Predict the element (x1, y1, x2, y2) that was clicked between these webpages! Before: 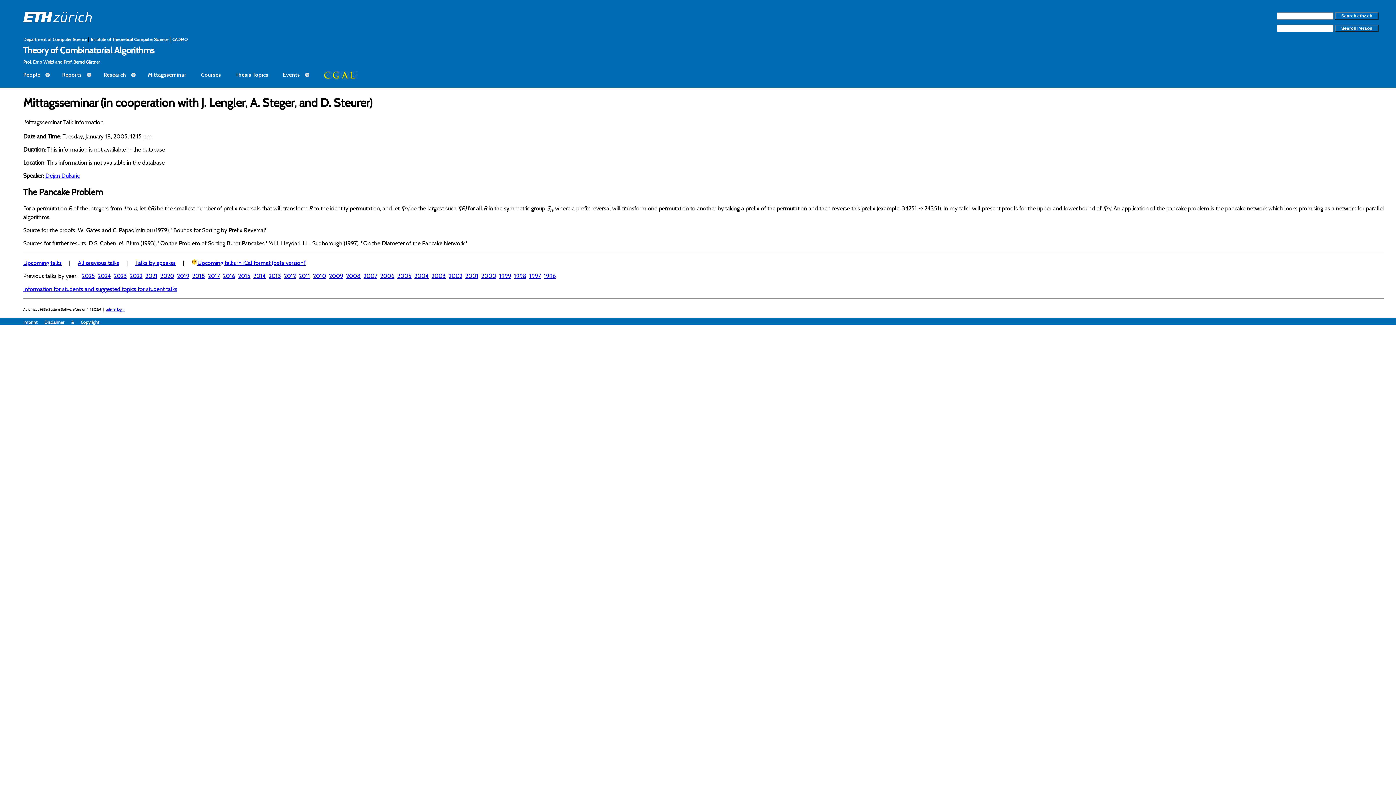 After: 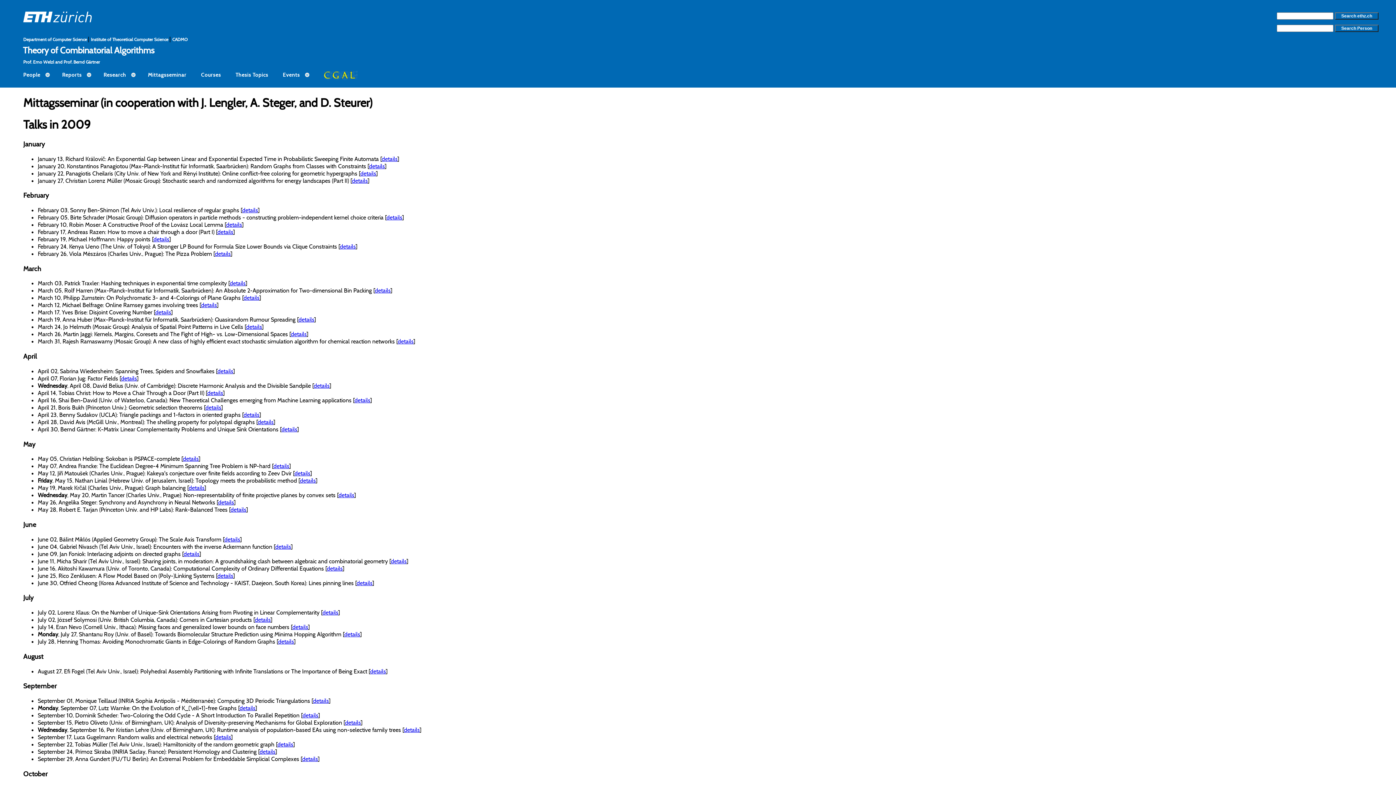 Action: bbox: (329, 272, 343, 279) label: 2009